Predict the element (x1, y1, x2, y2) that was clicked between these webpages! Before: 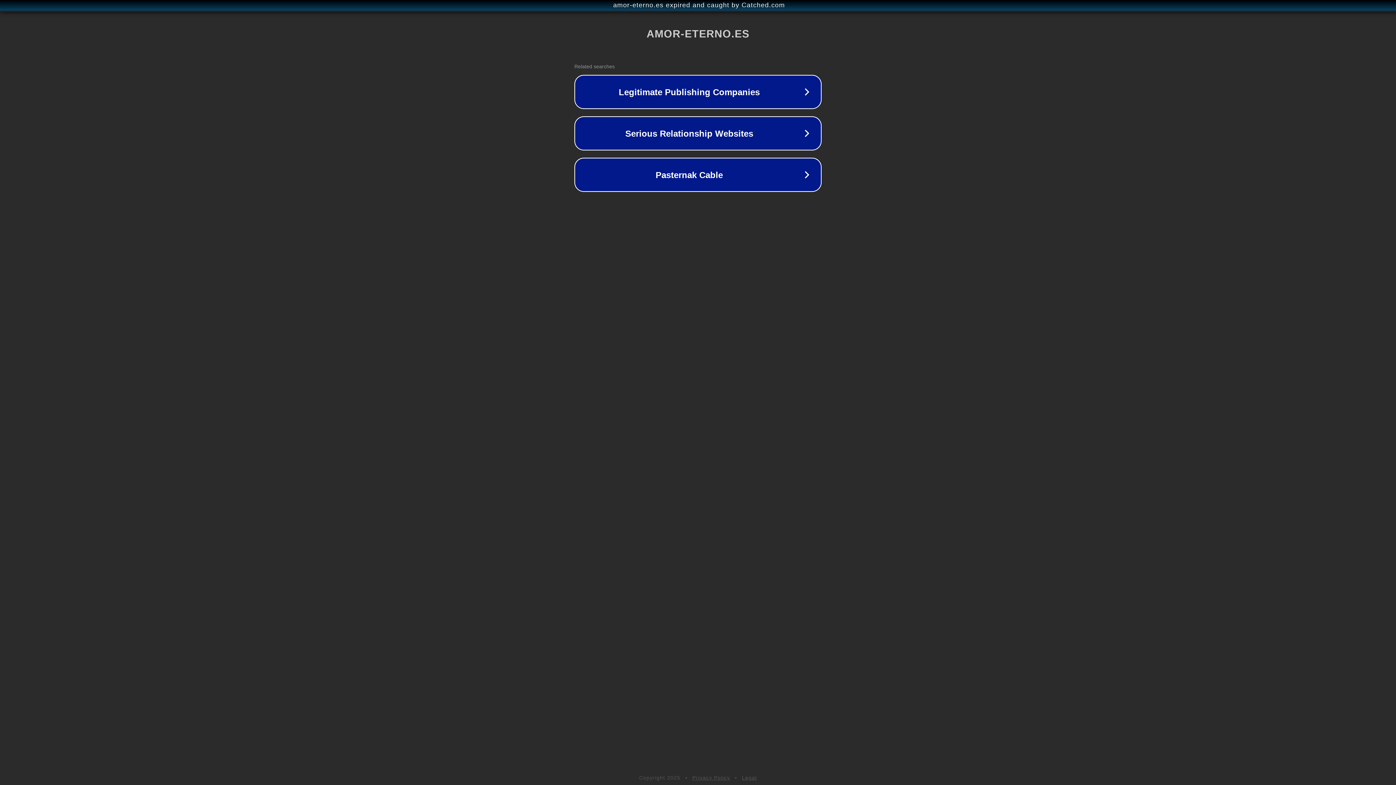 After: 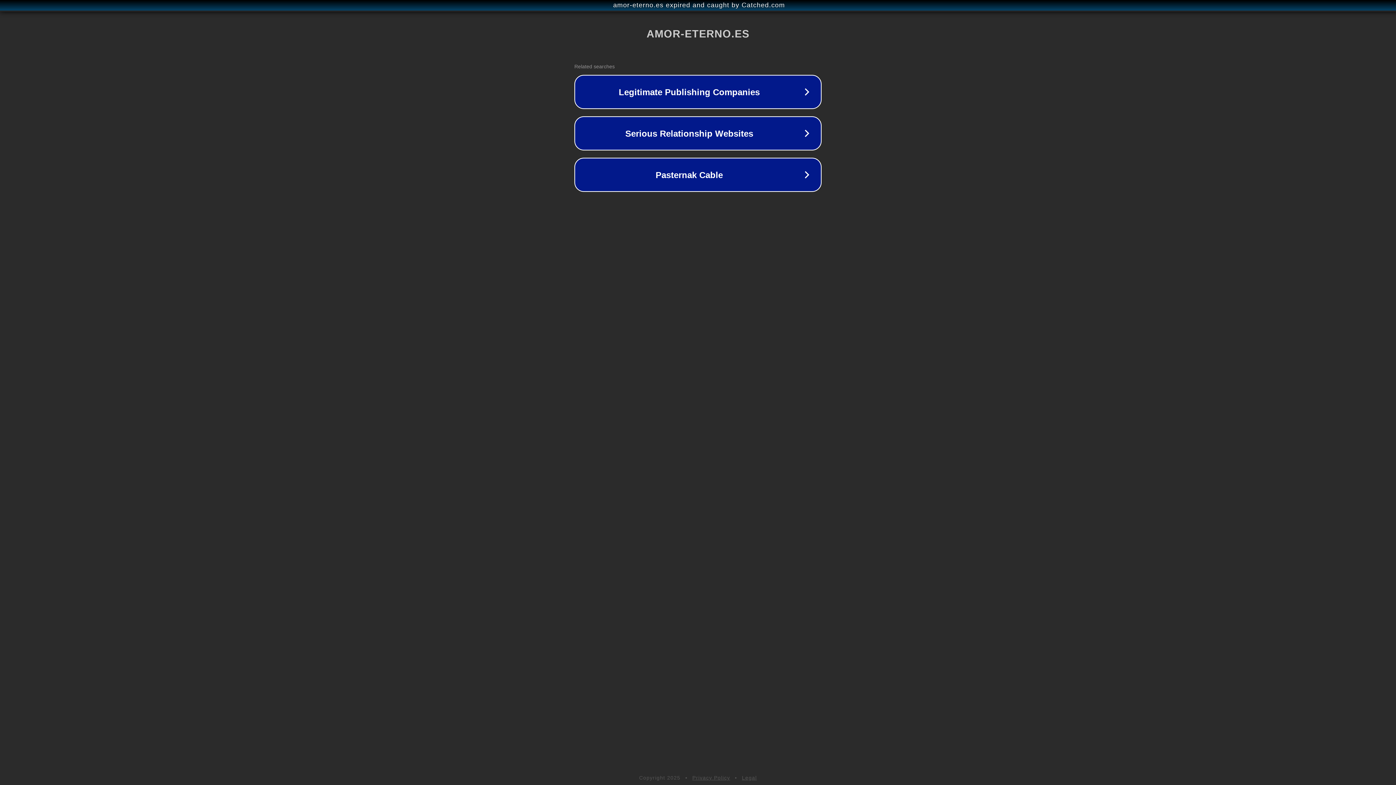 Action: bbox: (742, 775, 757, 781) label: Legal